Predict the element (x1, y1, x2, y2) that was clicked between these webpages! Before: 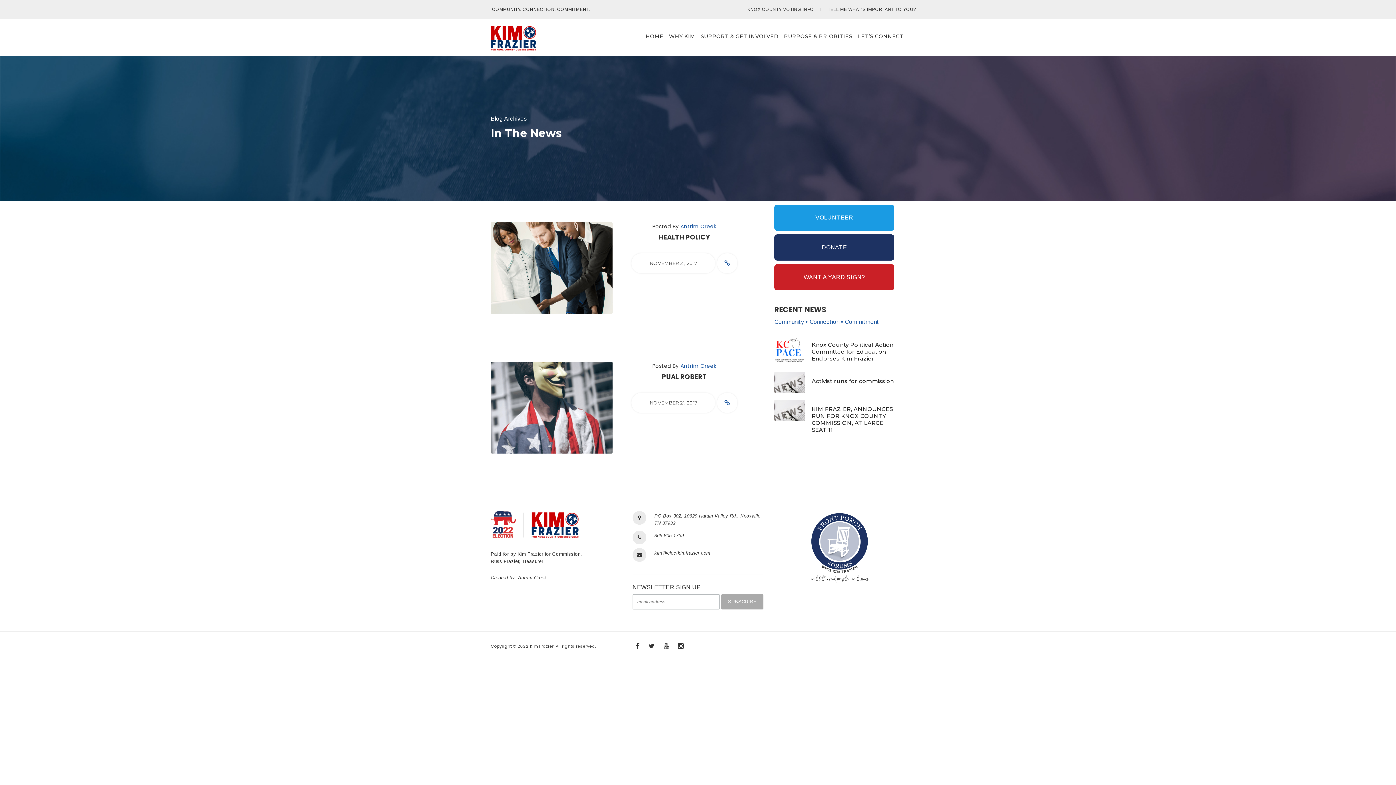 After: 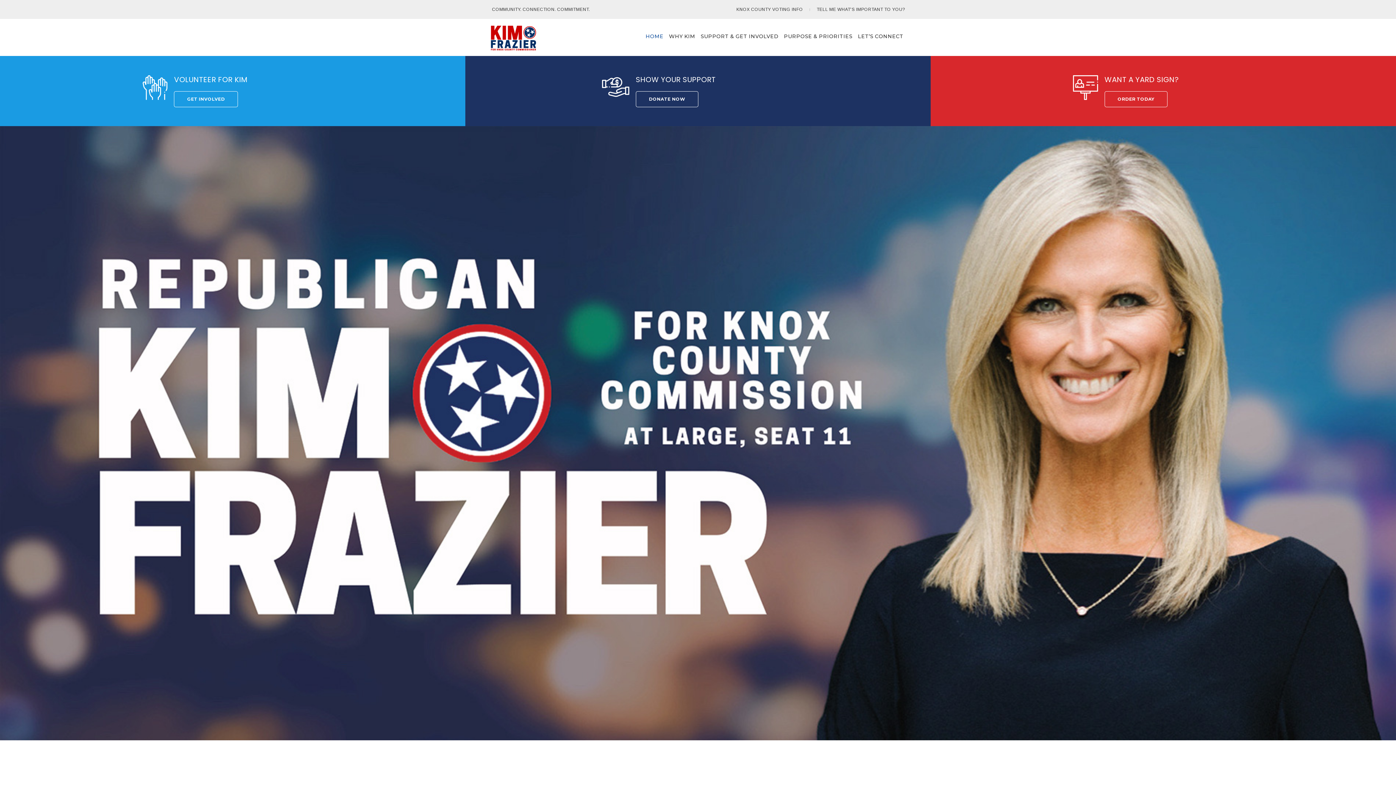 Action: label: HOME bbox: (645, 18, 663, 54)